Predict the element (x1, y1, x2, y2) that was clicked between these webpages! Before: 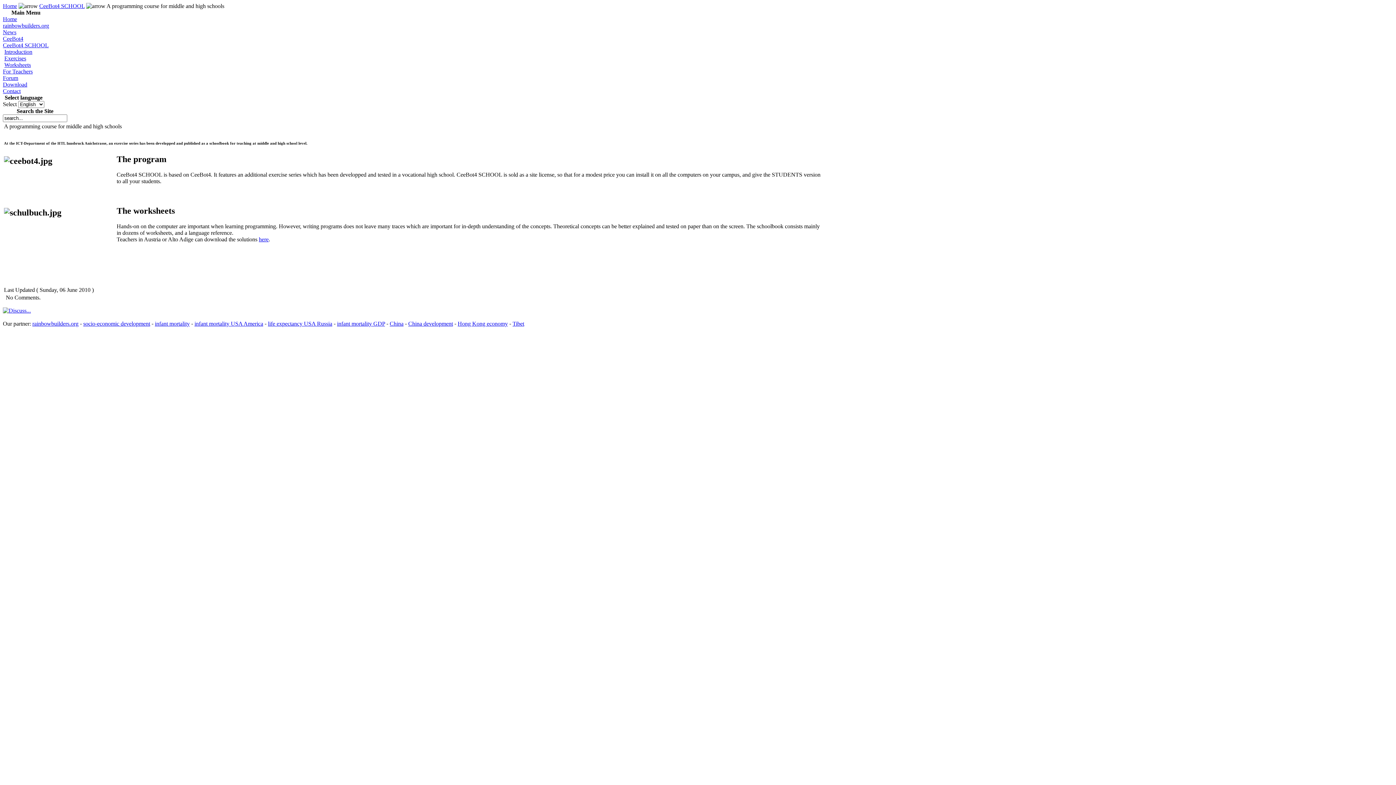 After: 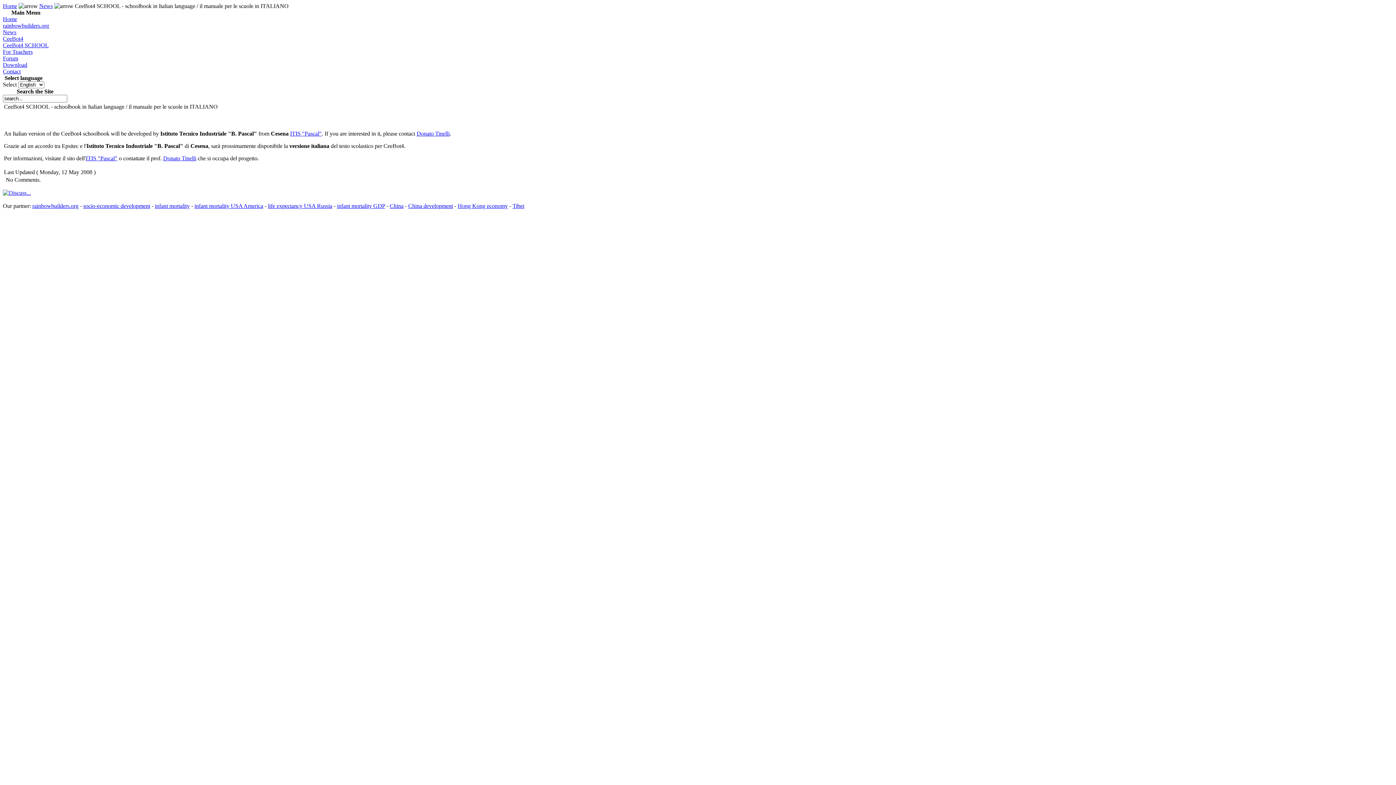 Action: bbox: (2, 29, 16, 35) label: News